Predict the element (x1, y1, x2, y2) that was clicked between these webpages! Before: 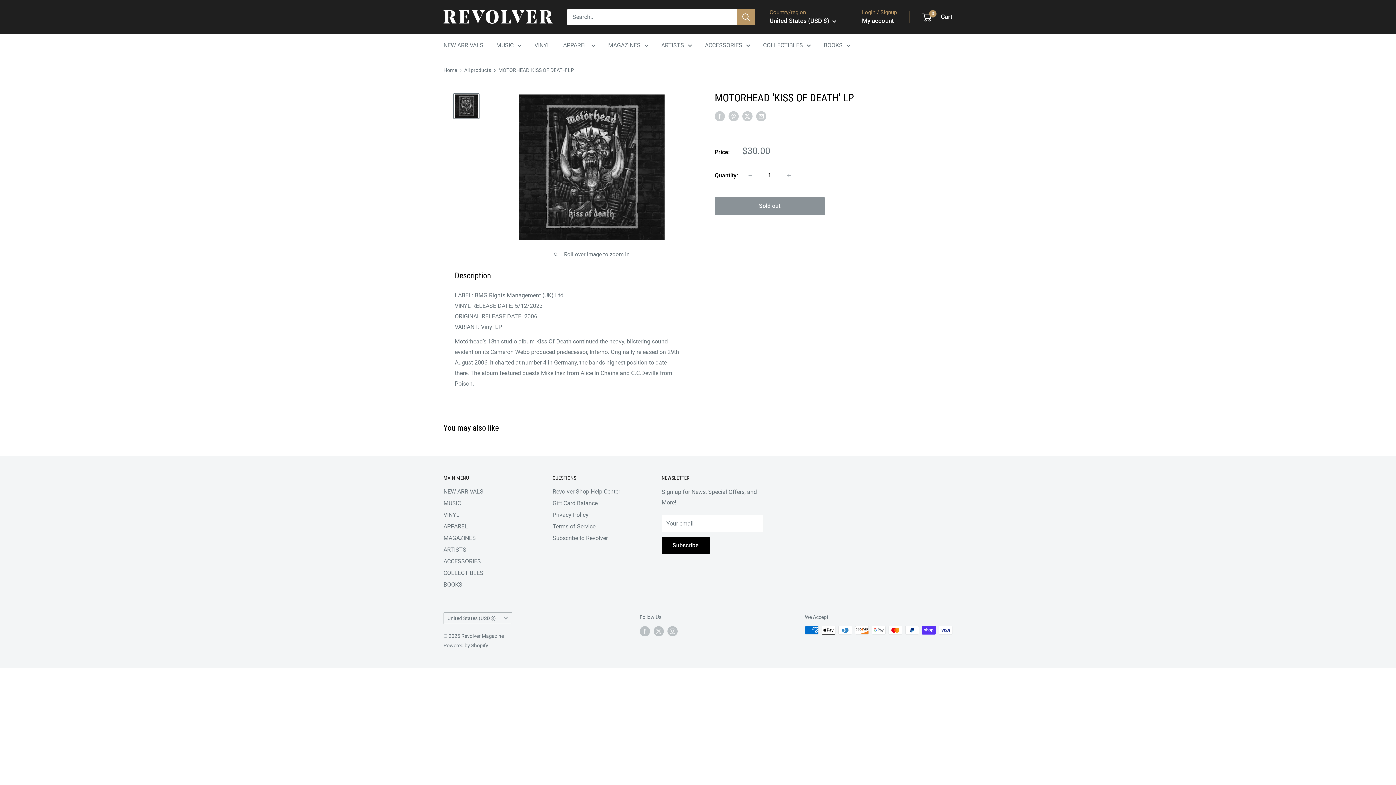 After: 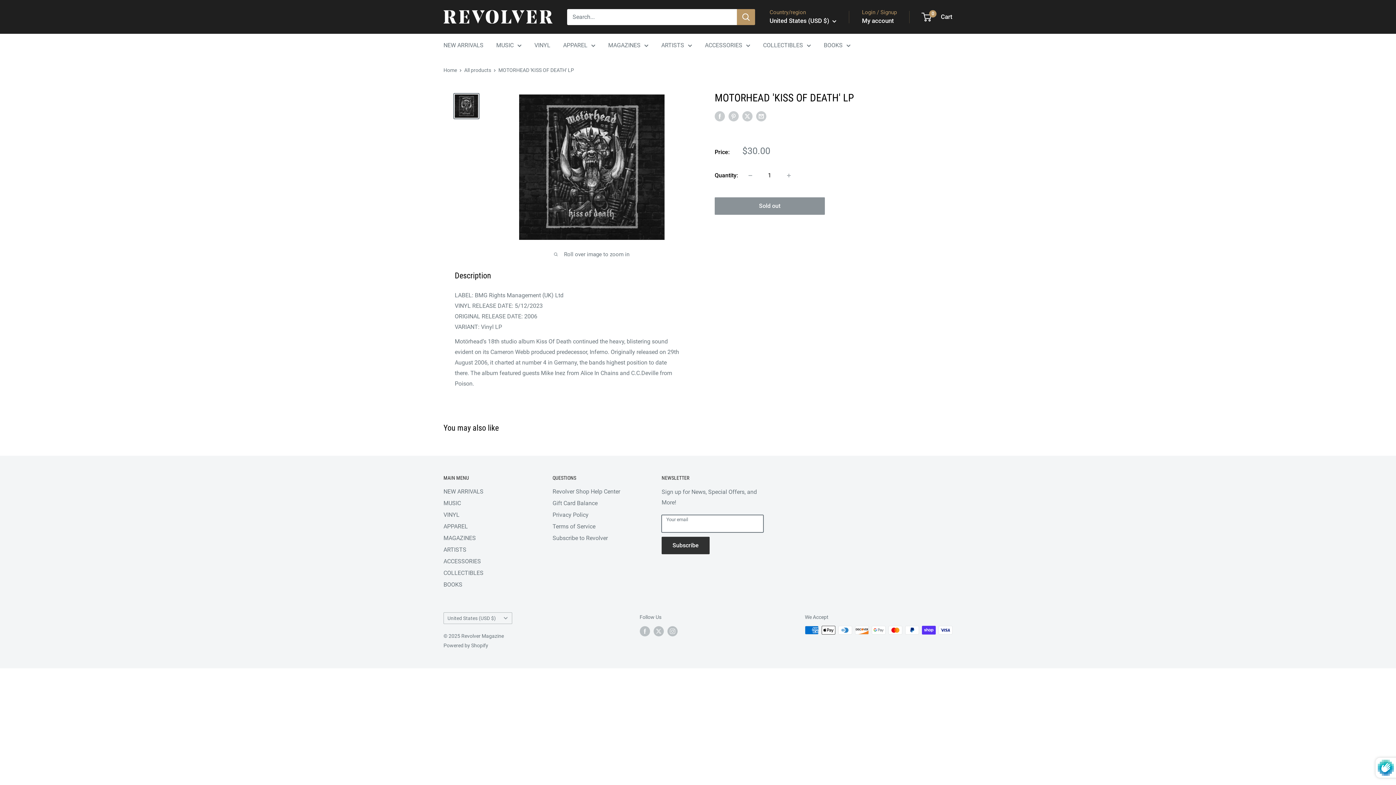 Action: bbox: (661, 537, 709, 554) label: Subscribe